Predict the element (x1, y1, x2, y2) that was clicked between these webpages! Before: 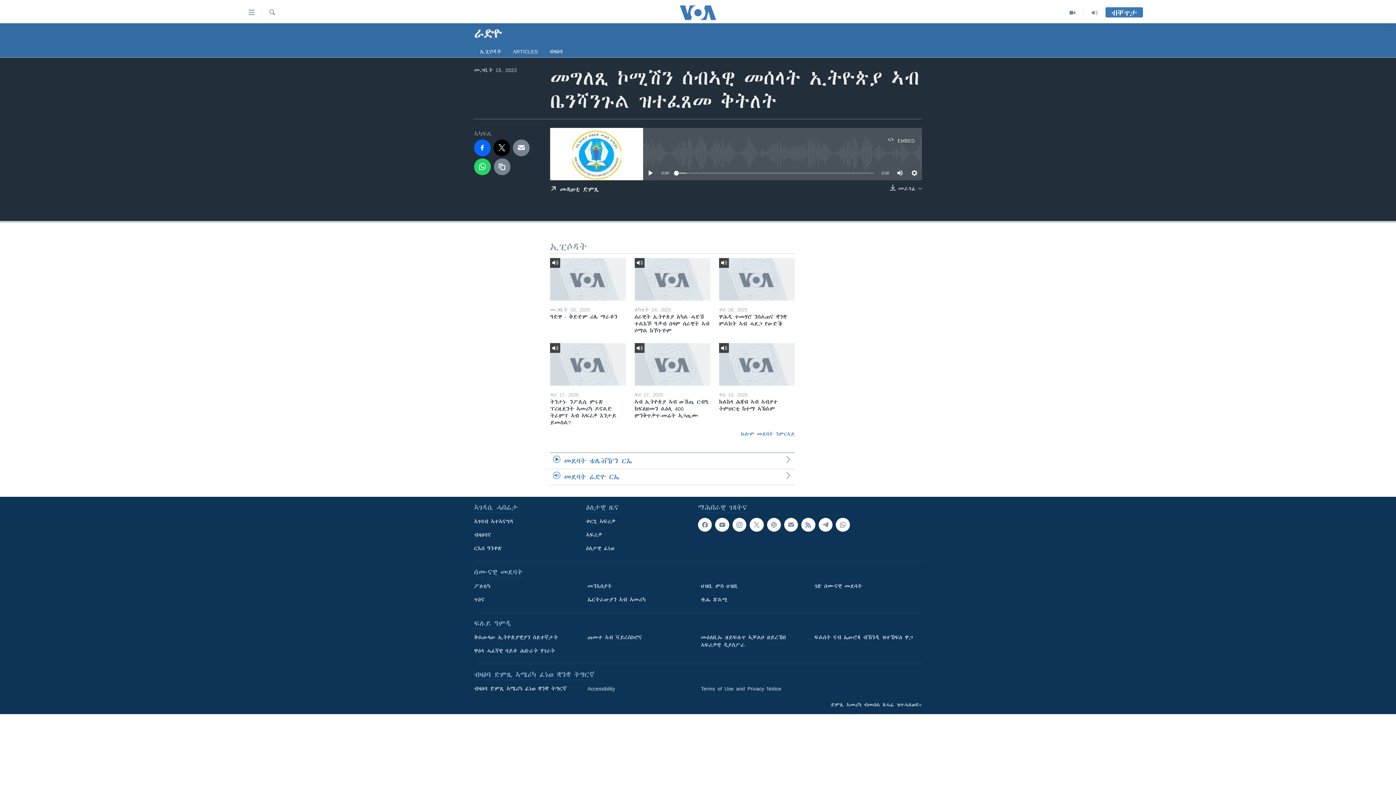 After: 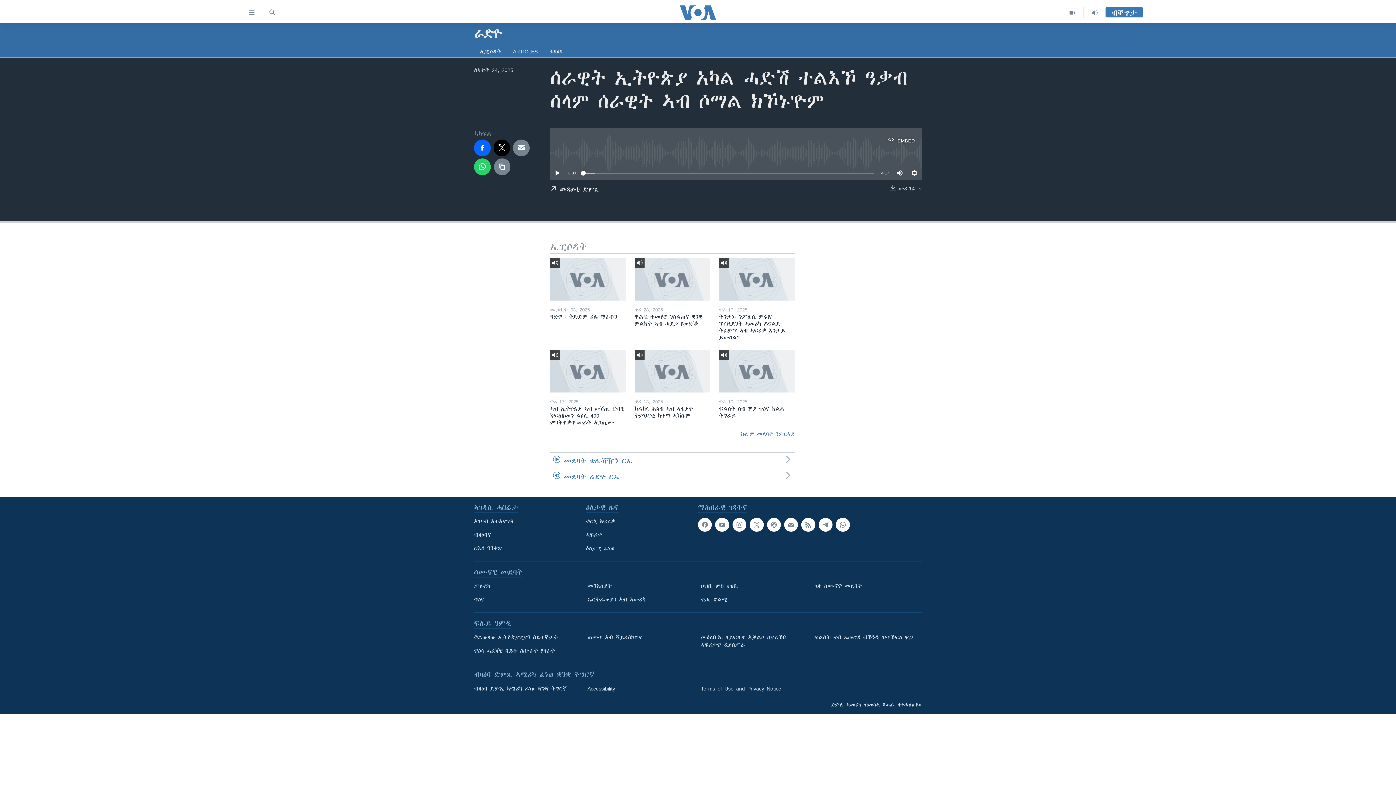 Action: bbox: (634, 313, 710, 338) label: ሰራዊት ኢትዮጵያ አካል ሓድሽ ተልእኾ ዓቃብ ሰላም ሰራዊት ኣብ ሶማል ክኾኑ'ዮም